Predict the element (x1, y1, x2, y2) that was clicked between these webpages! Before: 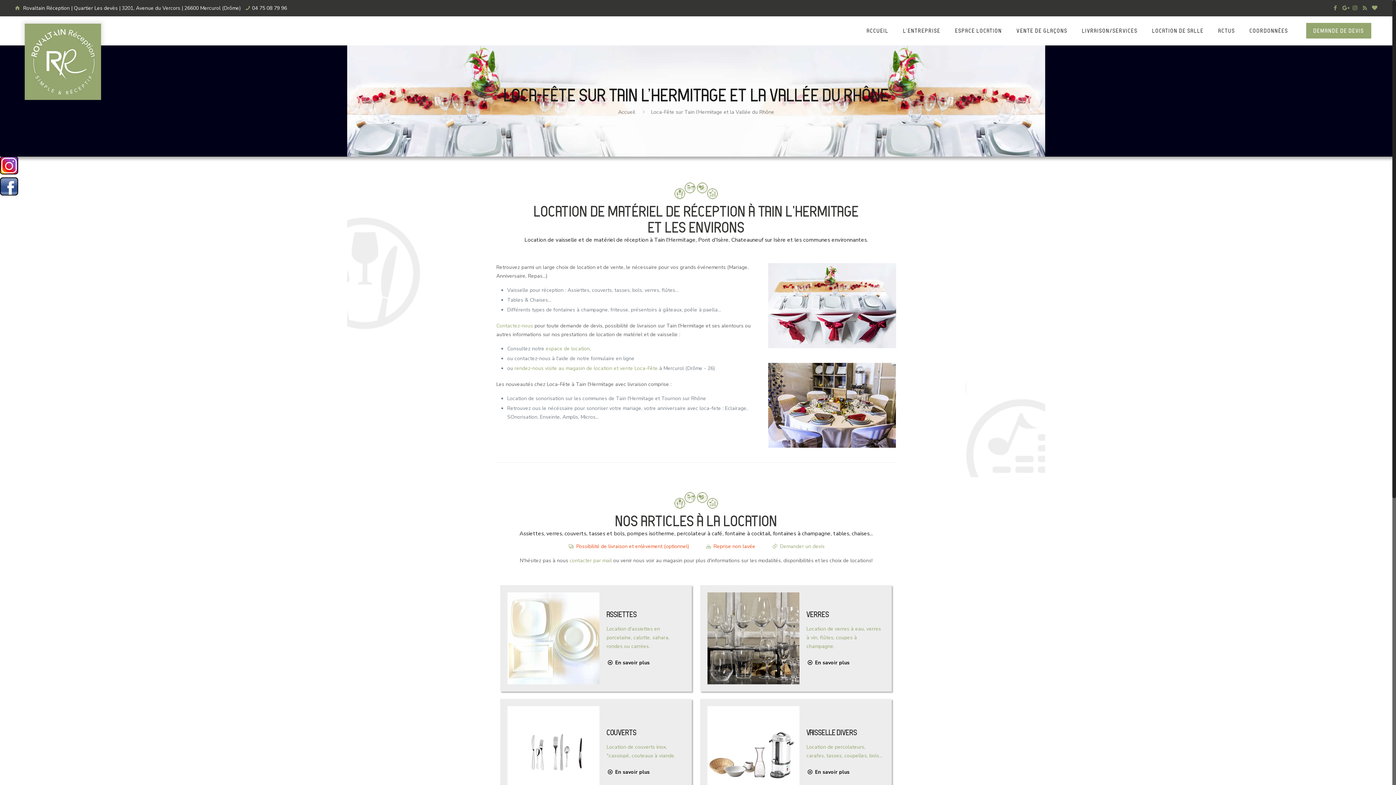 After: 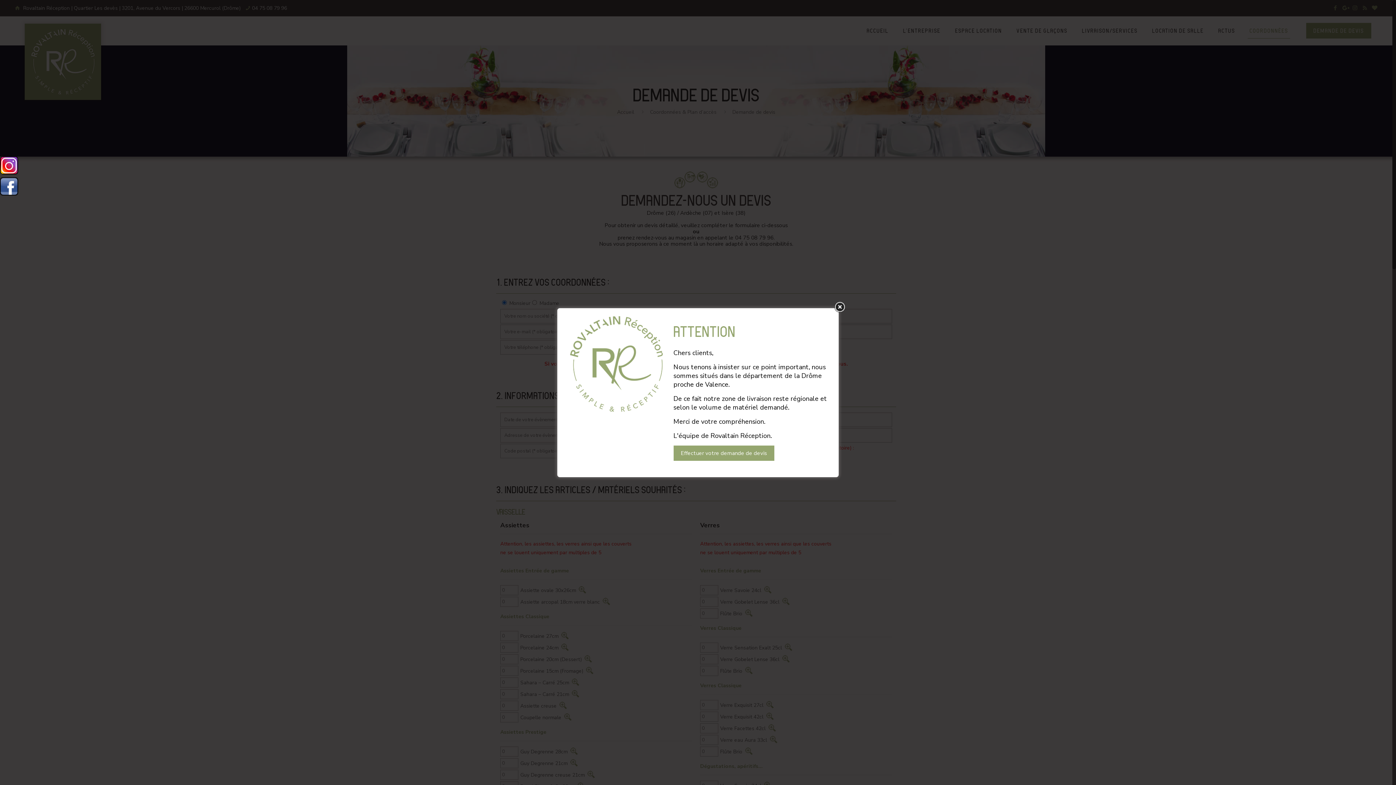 Action: label: Demander un devis bbox: (780, 543, 824, 550)